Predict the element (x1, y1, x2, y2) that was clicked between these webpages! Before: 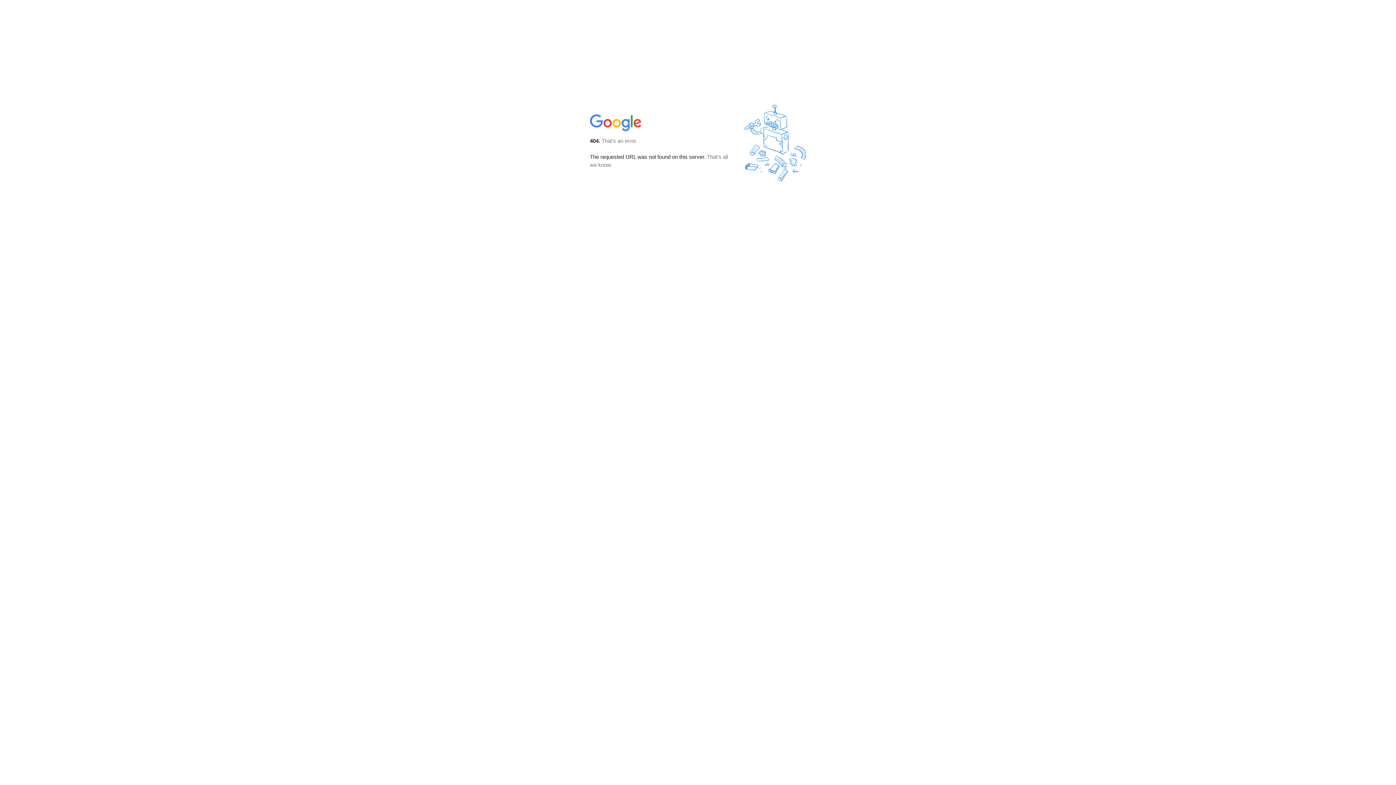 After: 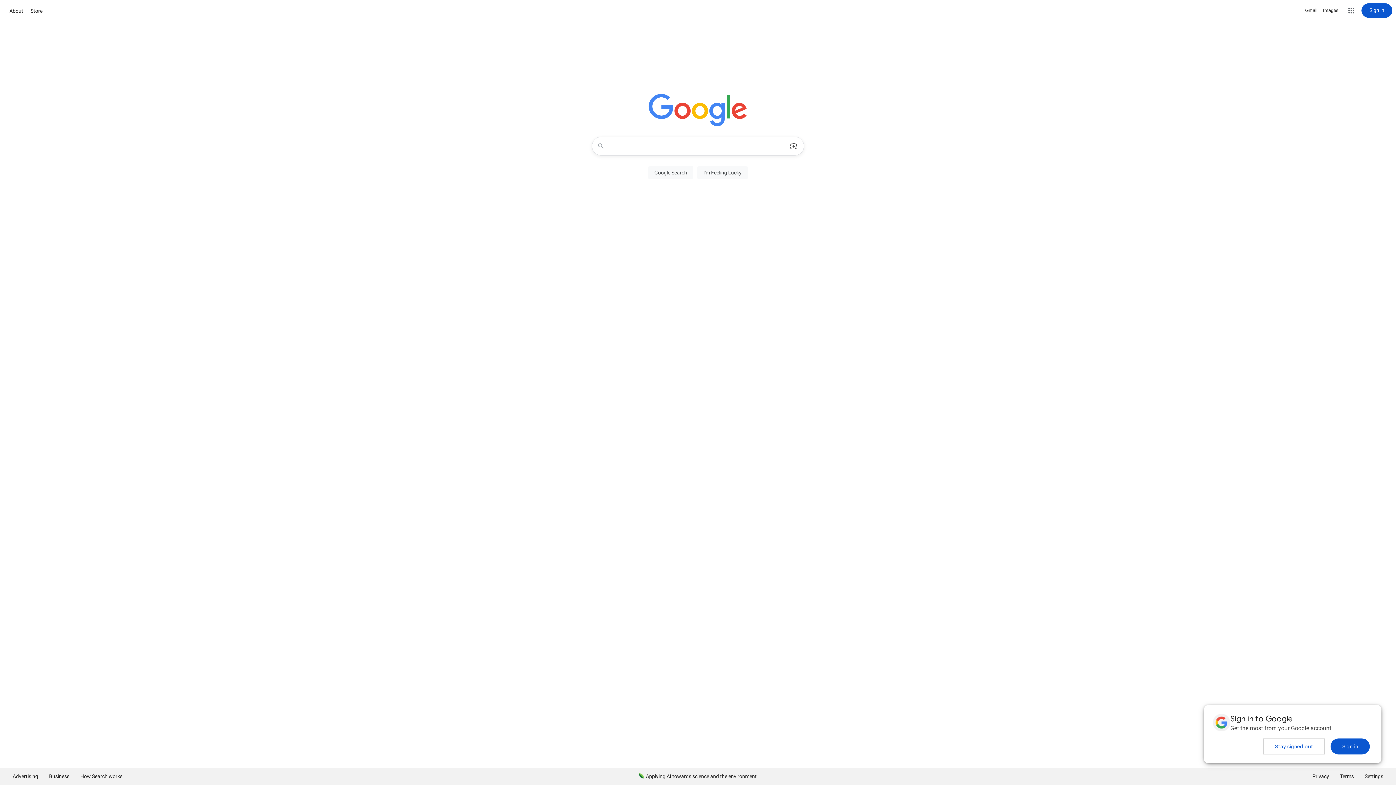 Action: bbox: (590, 127, 642, 134)